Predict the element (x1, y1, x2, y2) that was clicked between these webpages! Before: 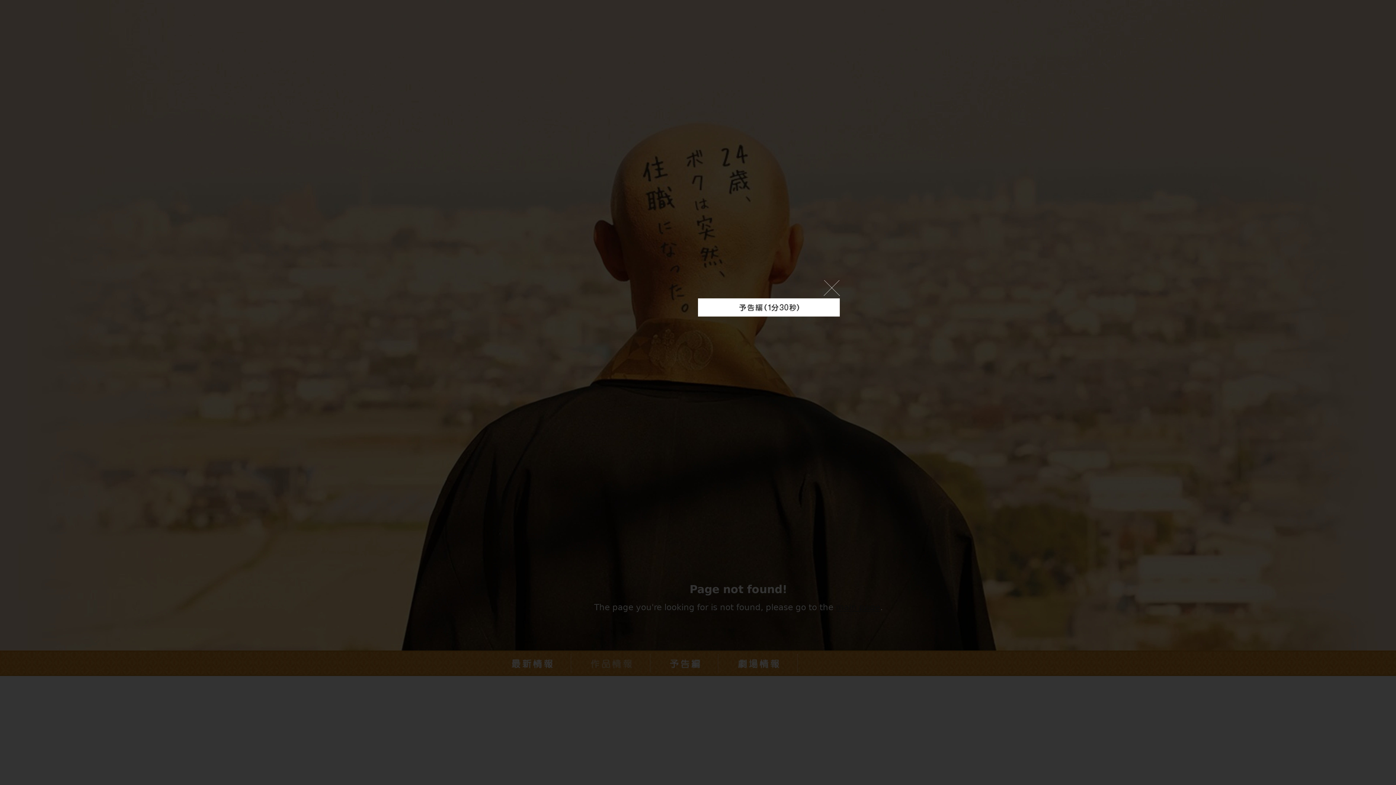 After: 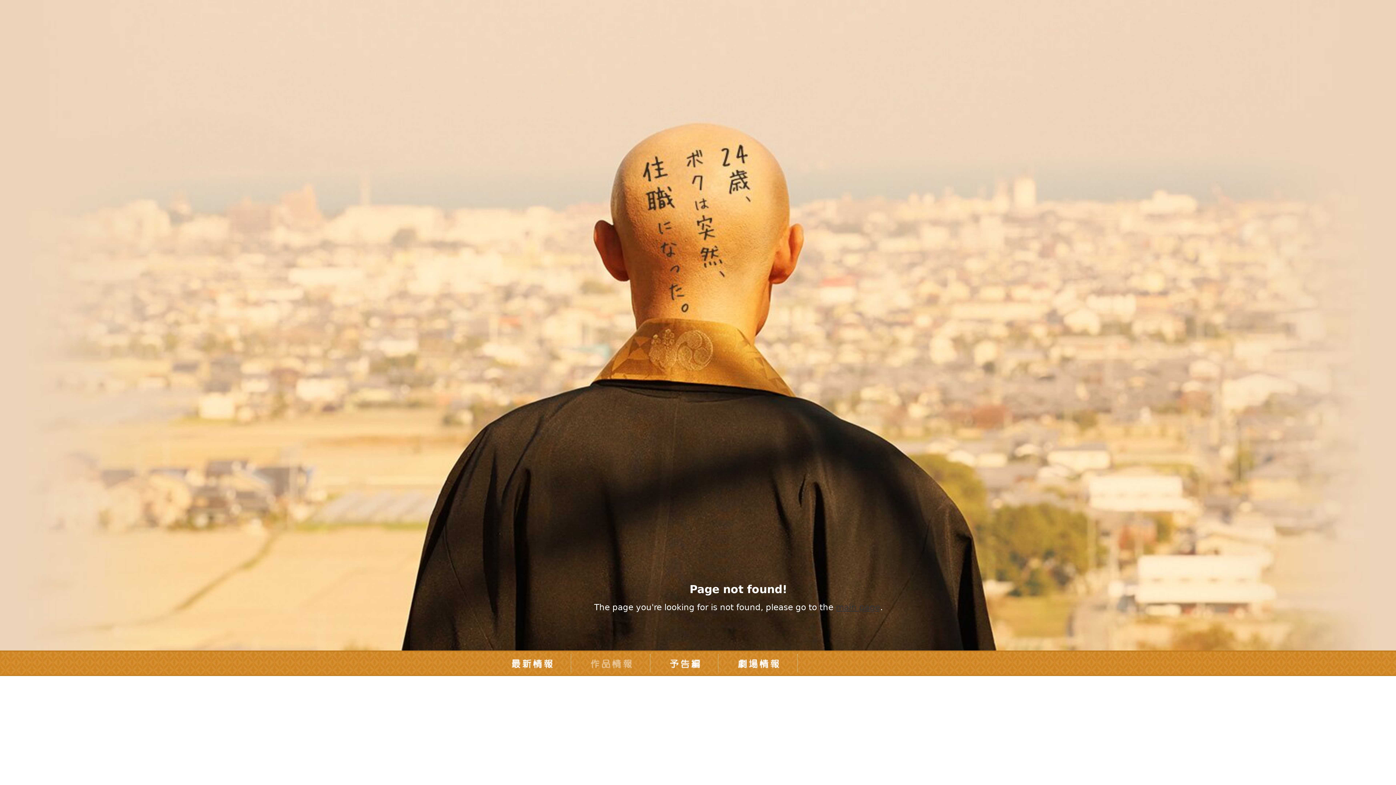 Action: bbox: (824, 280, 840, 296) label: close